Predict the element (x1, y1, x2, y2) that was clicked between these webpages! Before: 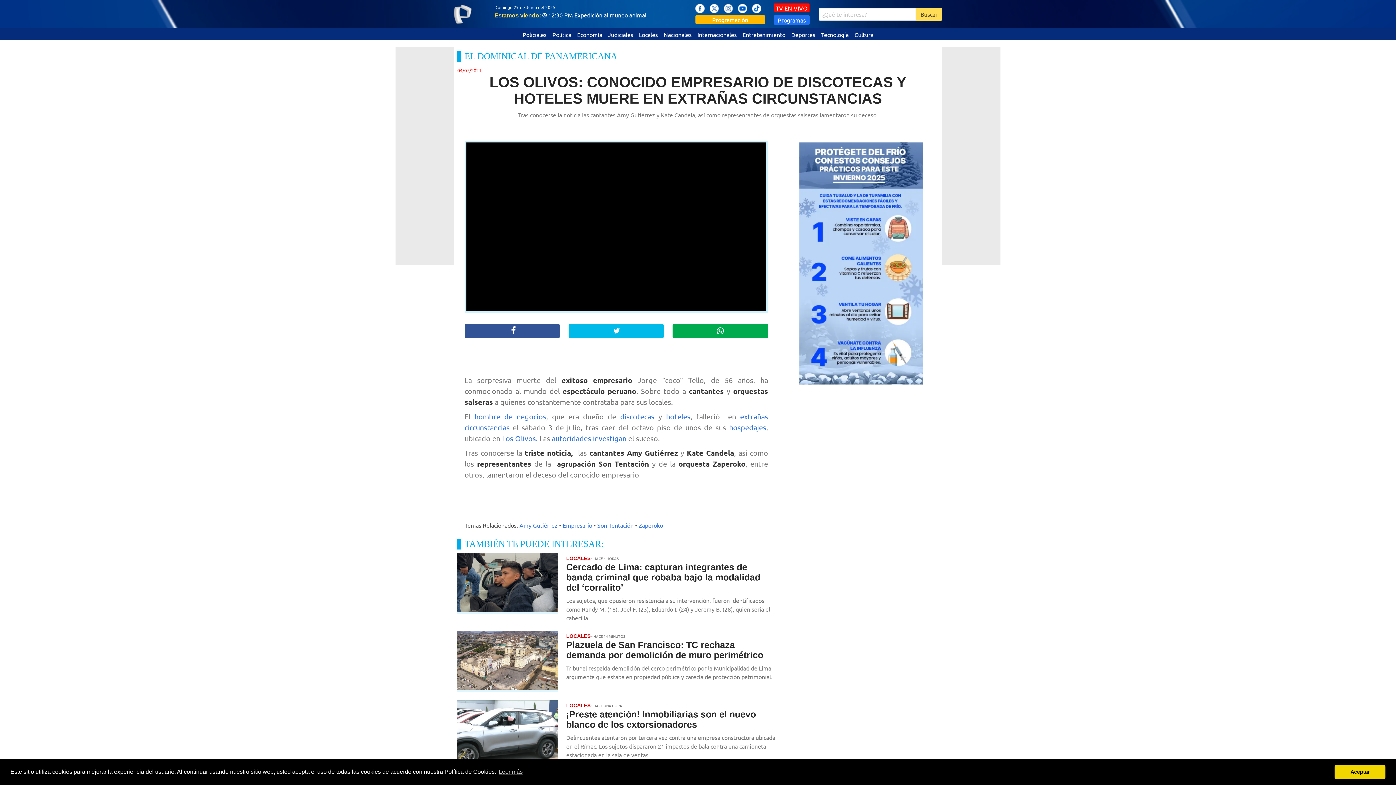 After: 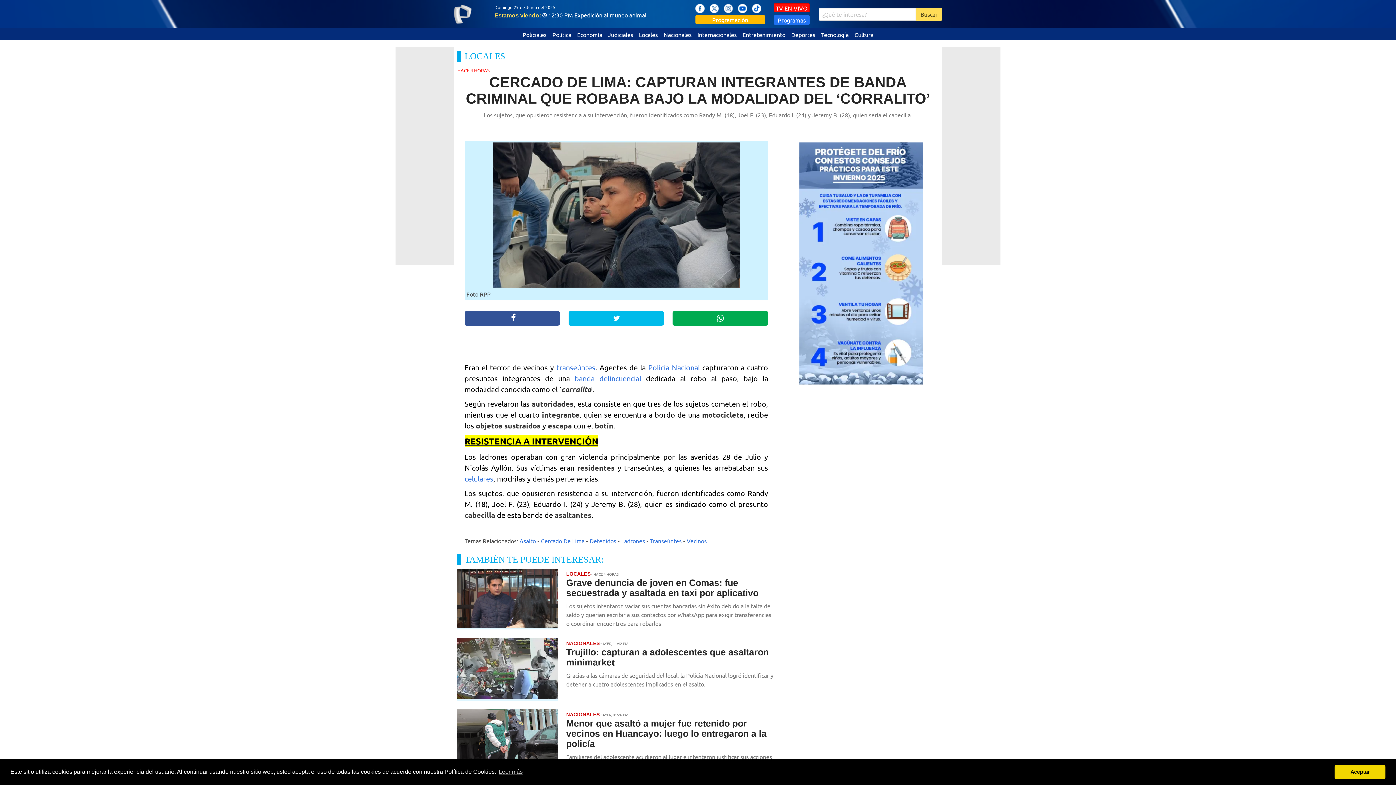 Action: bbox: (457, 553, 557, 614)